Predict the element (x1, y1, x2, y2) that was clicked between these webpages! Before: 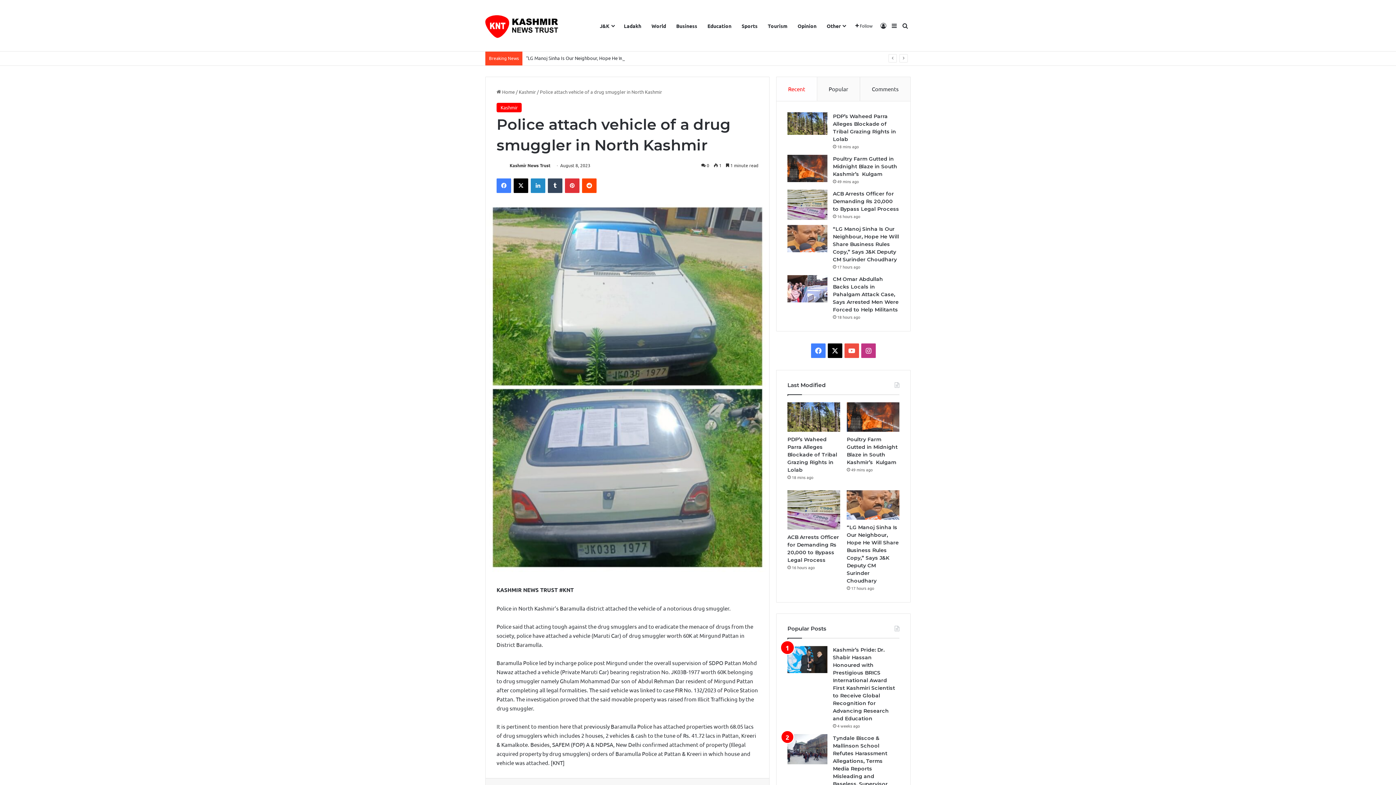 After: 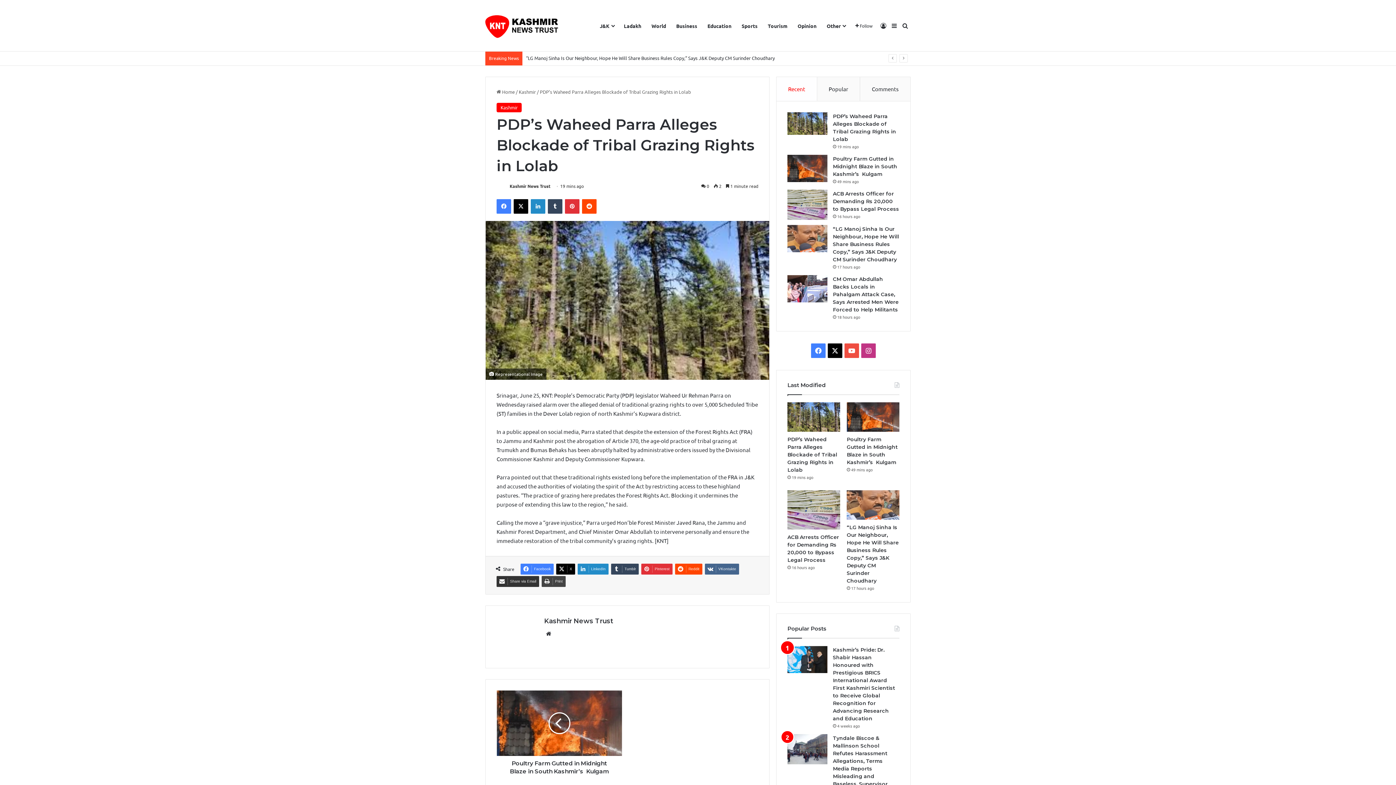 Action: bbox: (787, 112, 827, 134) label: PDP’s Waheed Parra Alleges Blockade of Tribal Grazing Rights in Lolab